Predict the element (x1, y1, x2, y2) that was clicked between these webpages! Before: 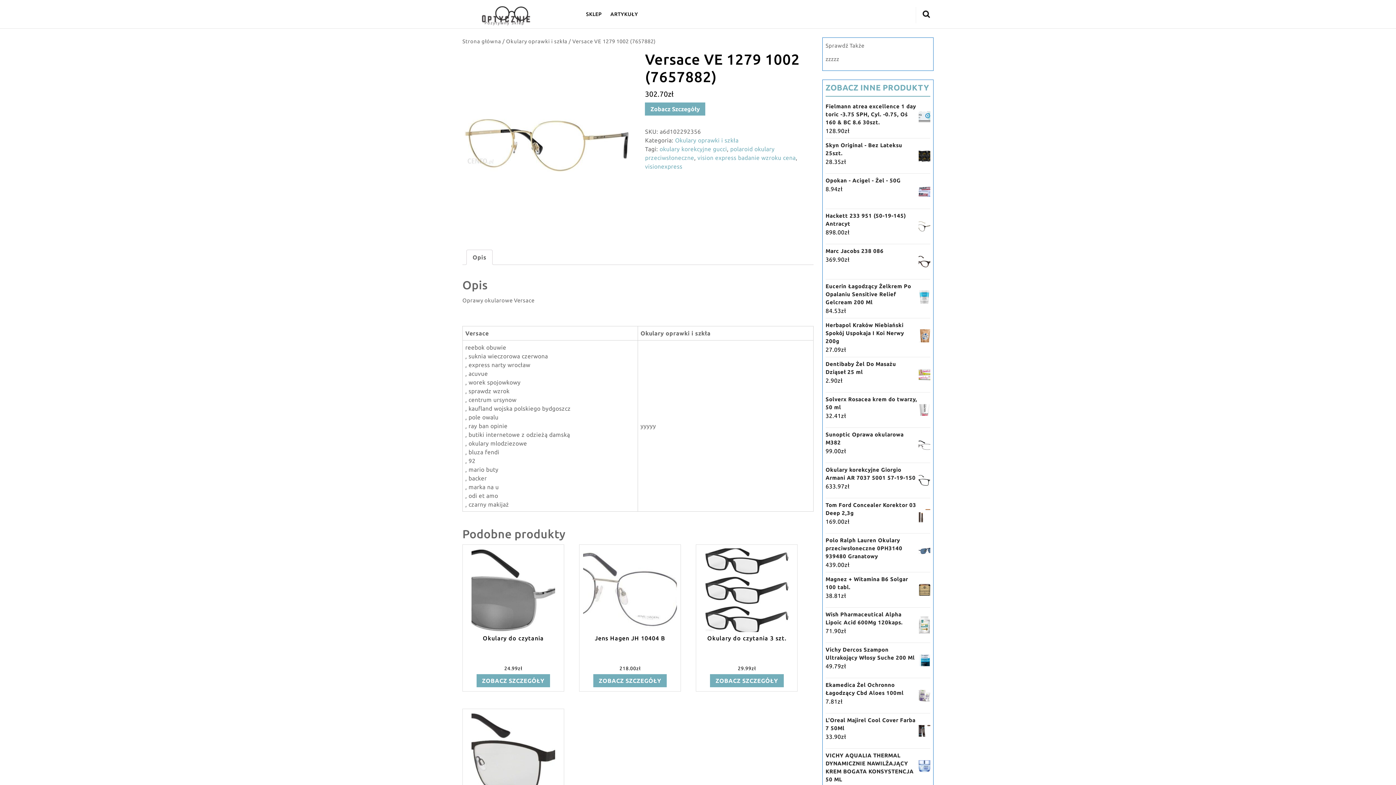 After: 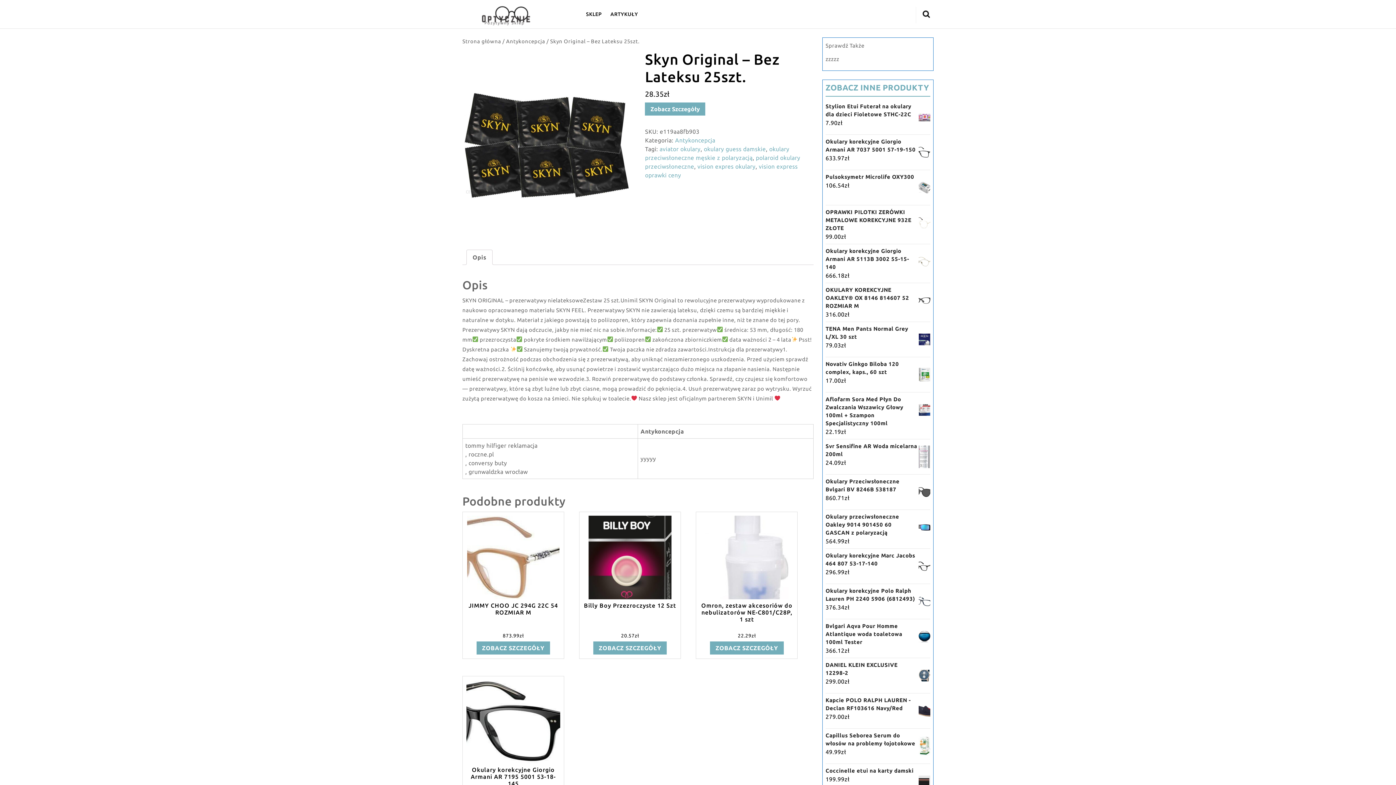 Action: bbox: (825, 141, 930, 157) label: Skyn Original - Bez Lateksu 25szt.